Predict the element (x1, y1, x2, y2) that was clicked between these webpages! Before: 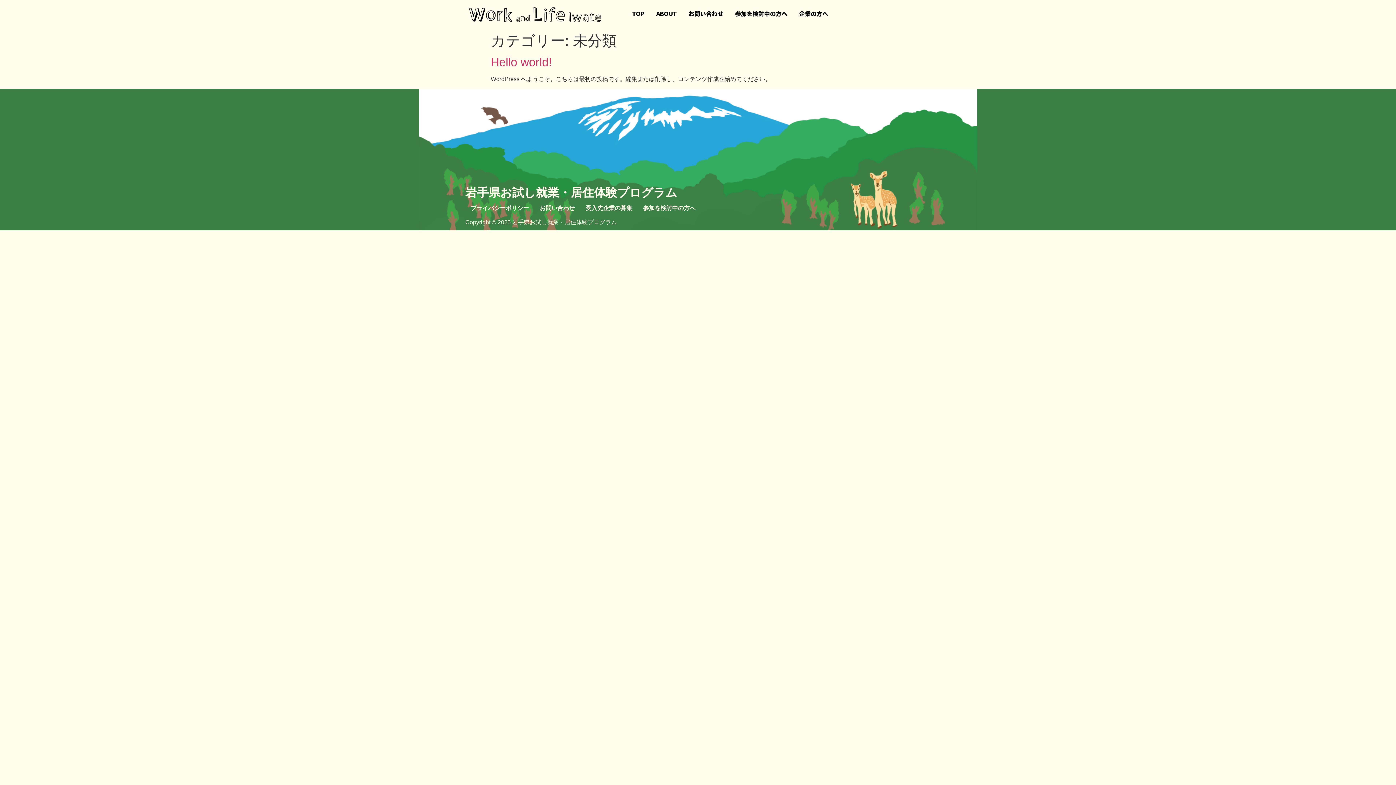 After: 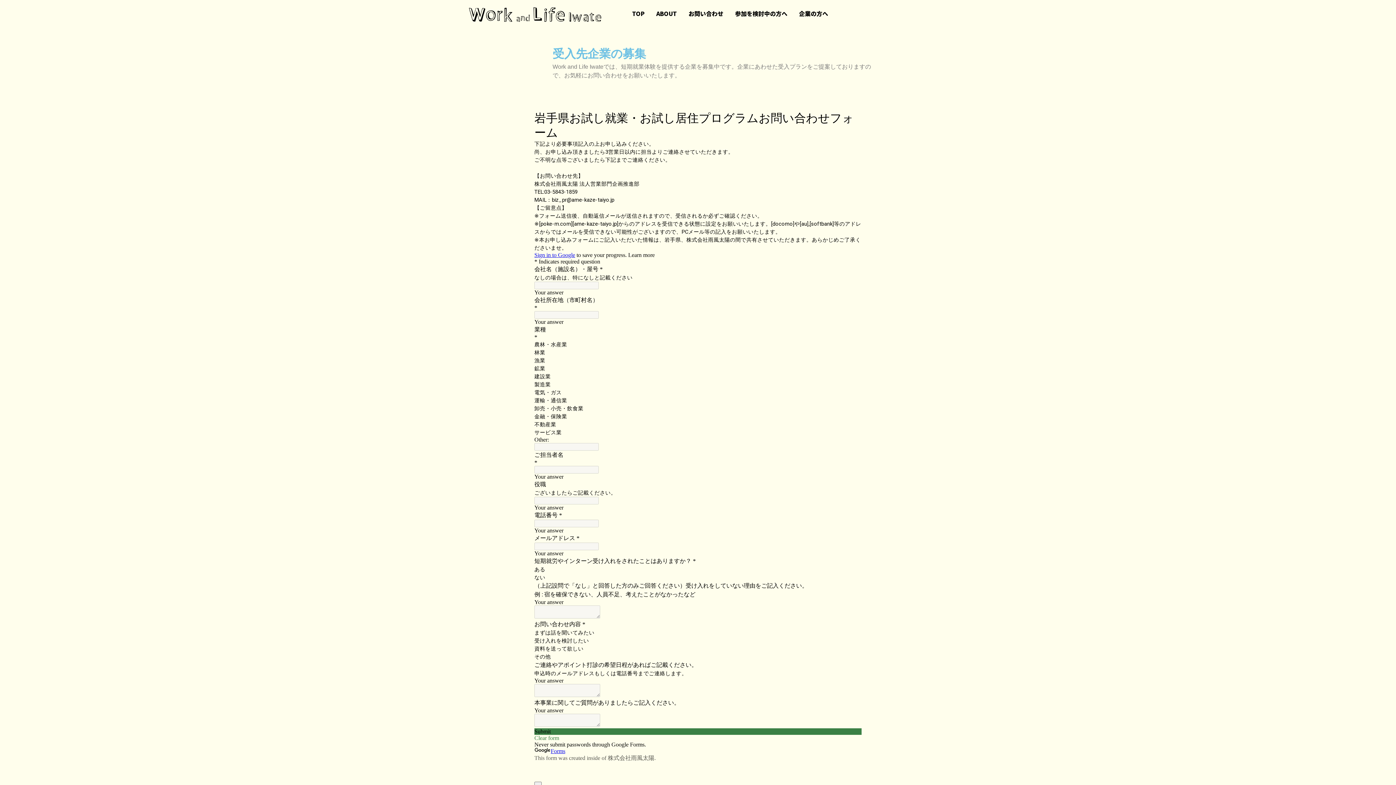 Action: label: 企業の方へ bbox: (793, 7, 834, 19)